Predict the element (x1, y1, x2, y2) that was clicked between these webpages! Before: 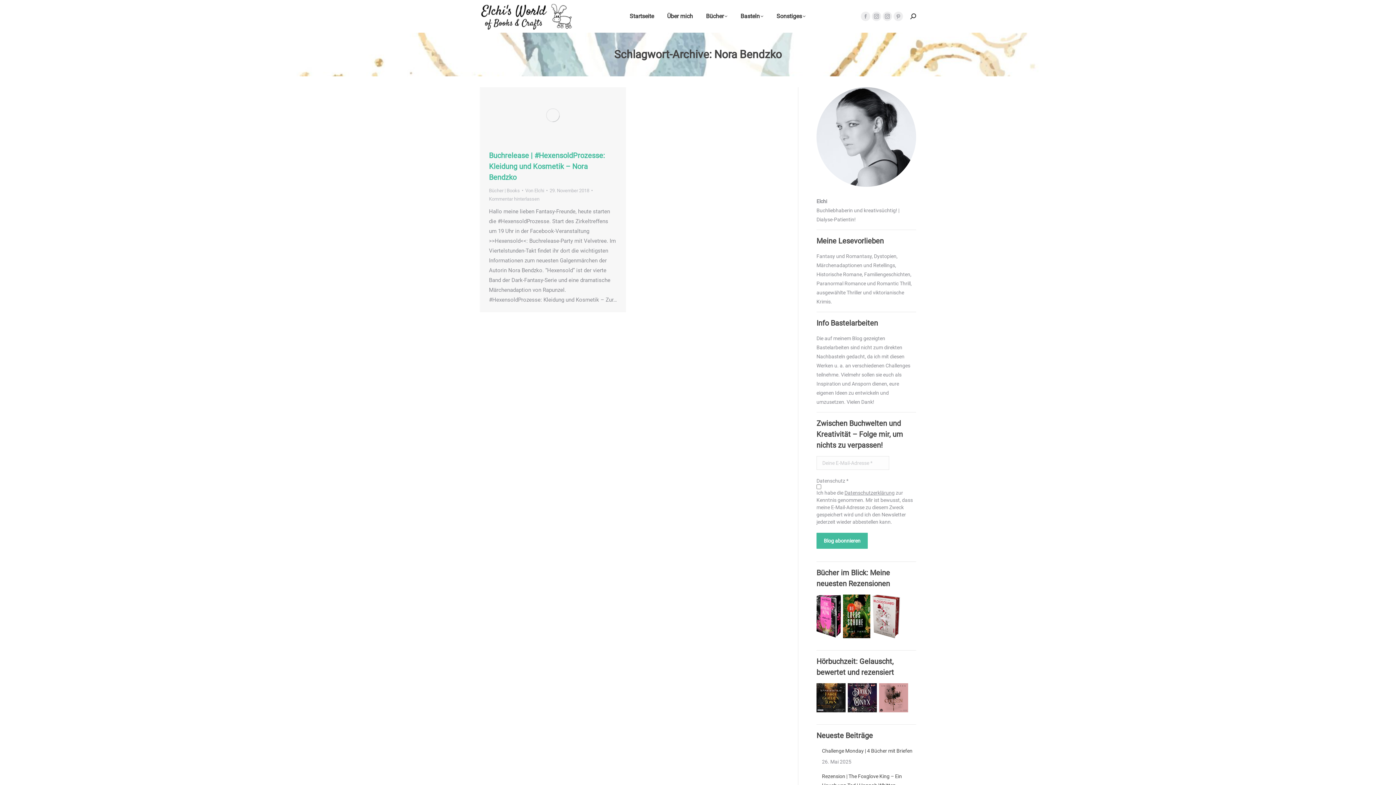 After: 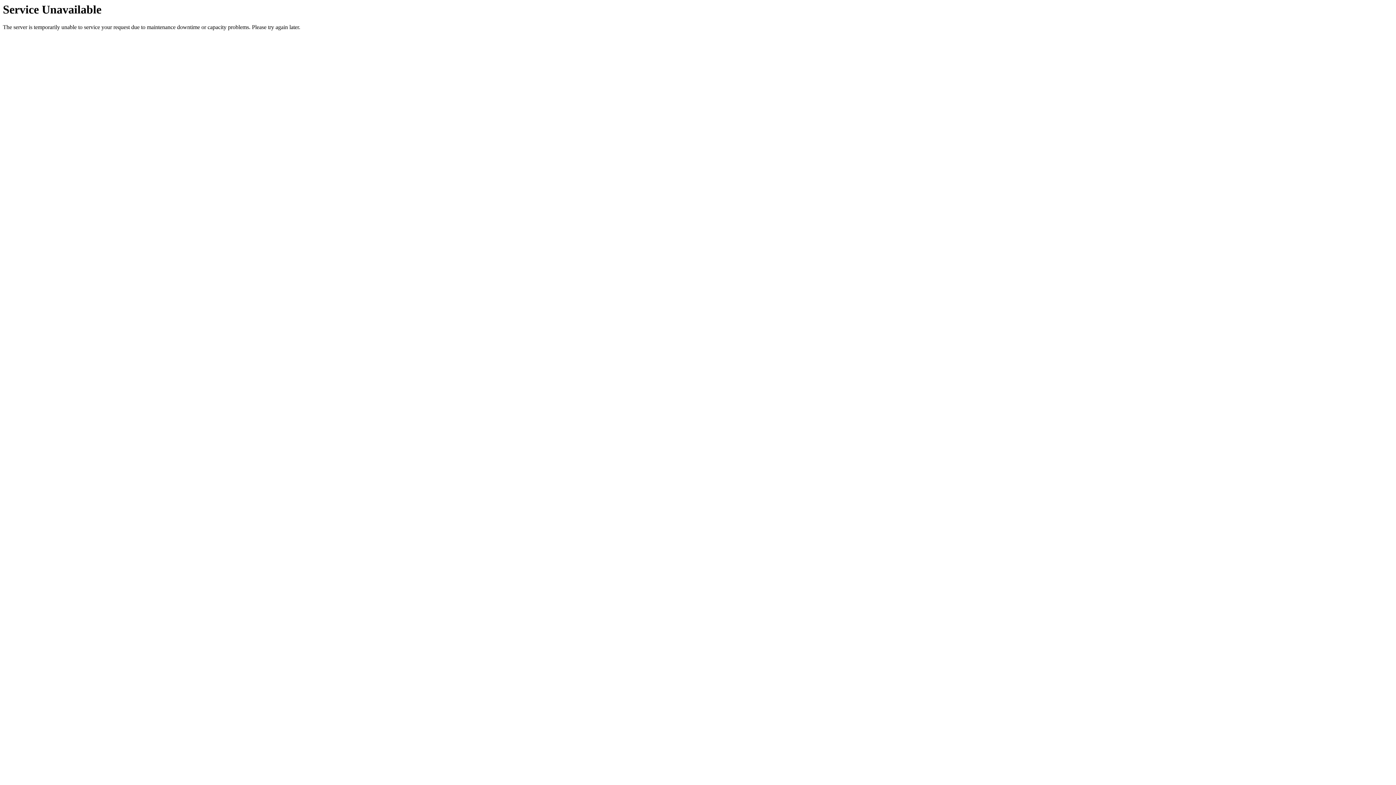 Action: bbox: (872, 637, 900, 643)